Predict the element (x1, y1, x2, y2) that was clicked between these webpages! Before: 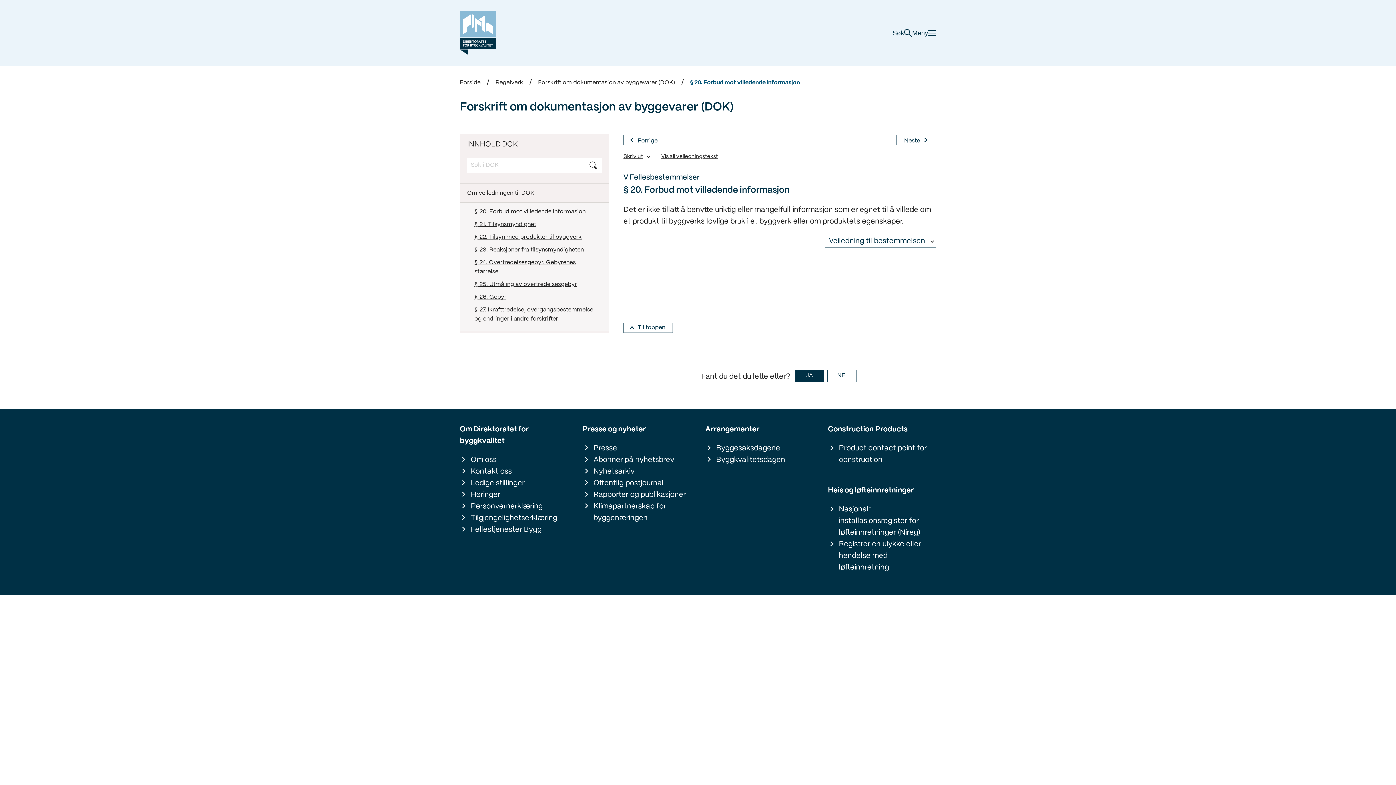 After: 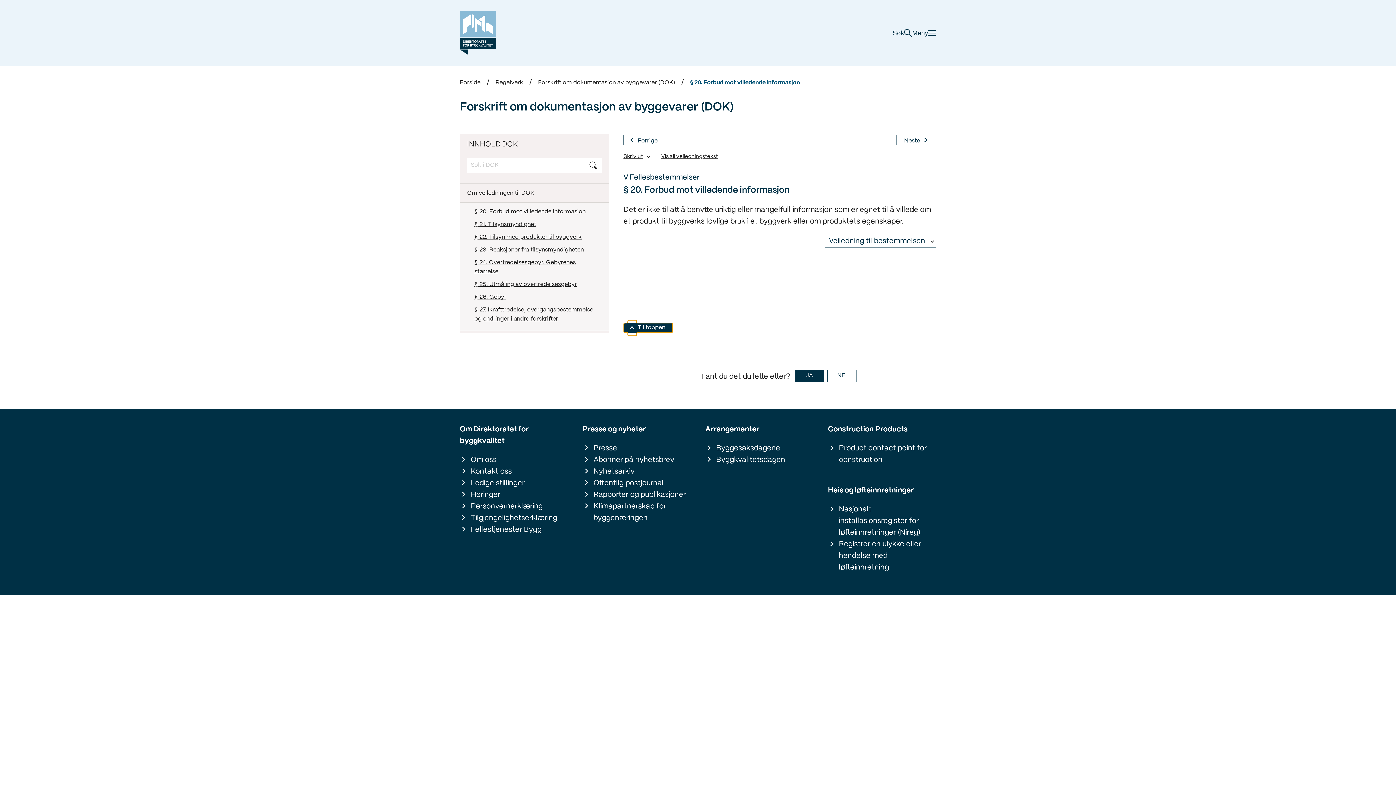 Action: bbox: (623, 323, 673, 333) label: Til toppen